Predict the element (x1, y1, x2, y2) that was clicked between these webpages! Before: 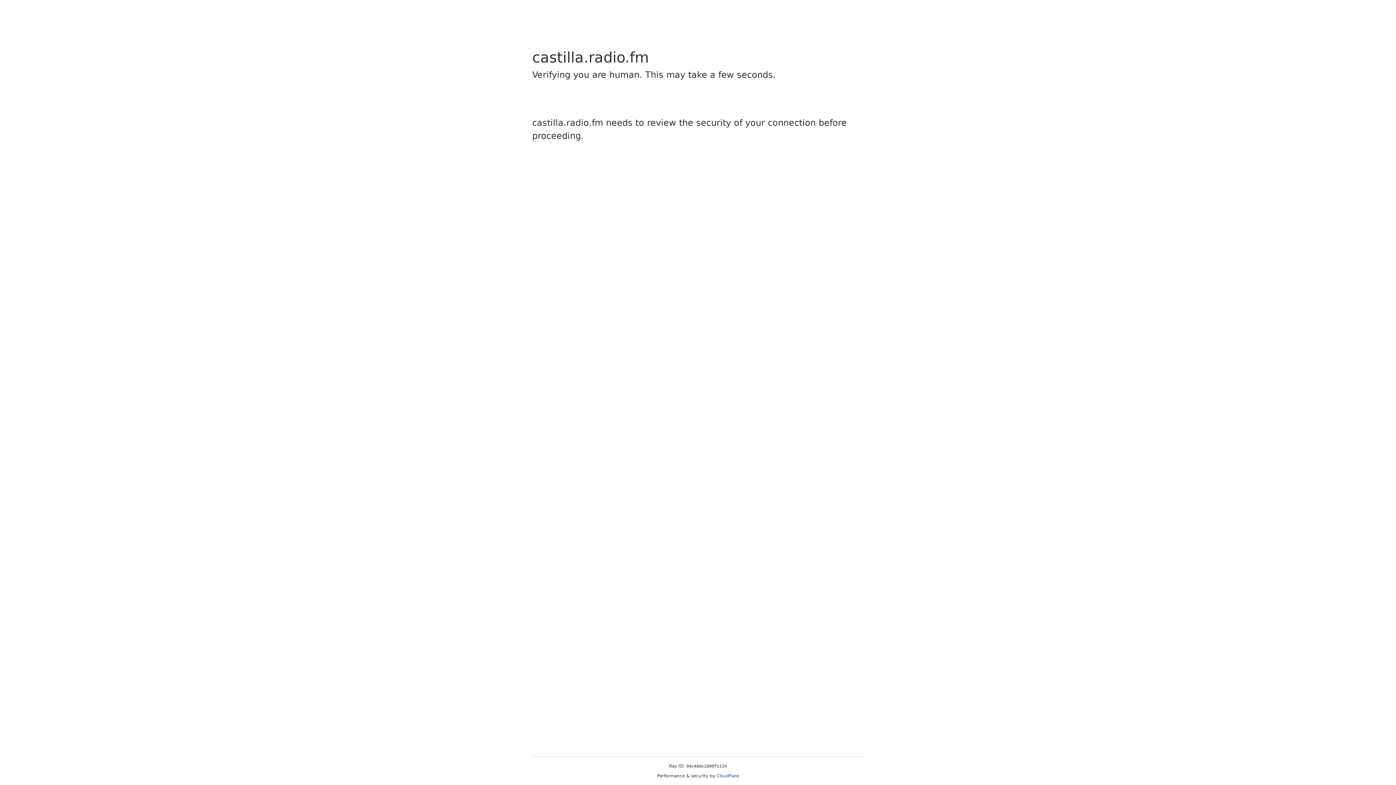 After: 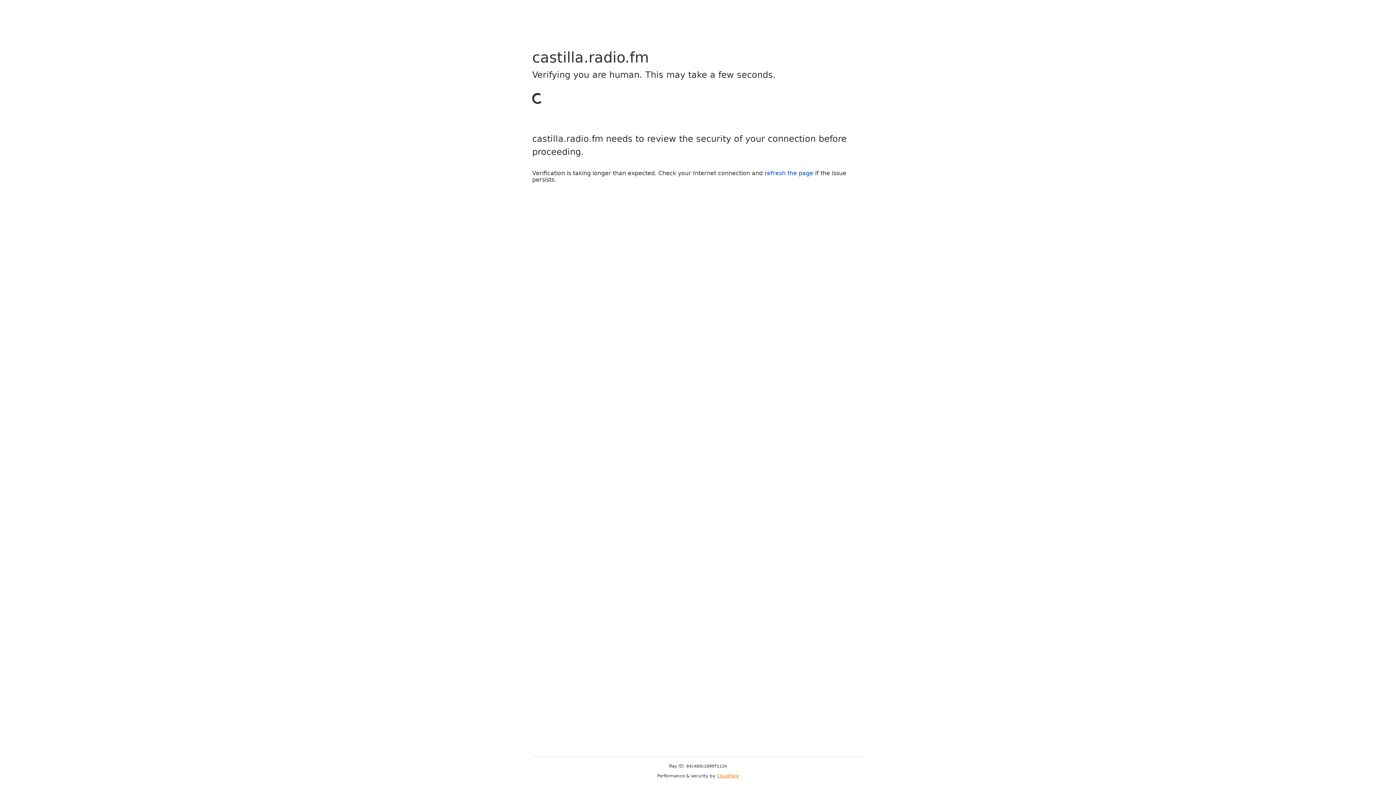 Action: label: Cloudflare bbox: (716, 773, 739, 778)